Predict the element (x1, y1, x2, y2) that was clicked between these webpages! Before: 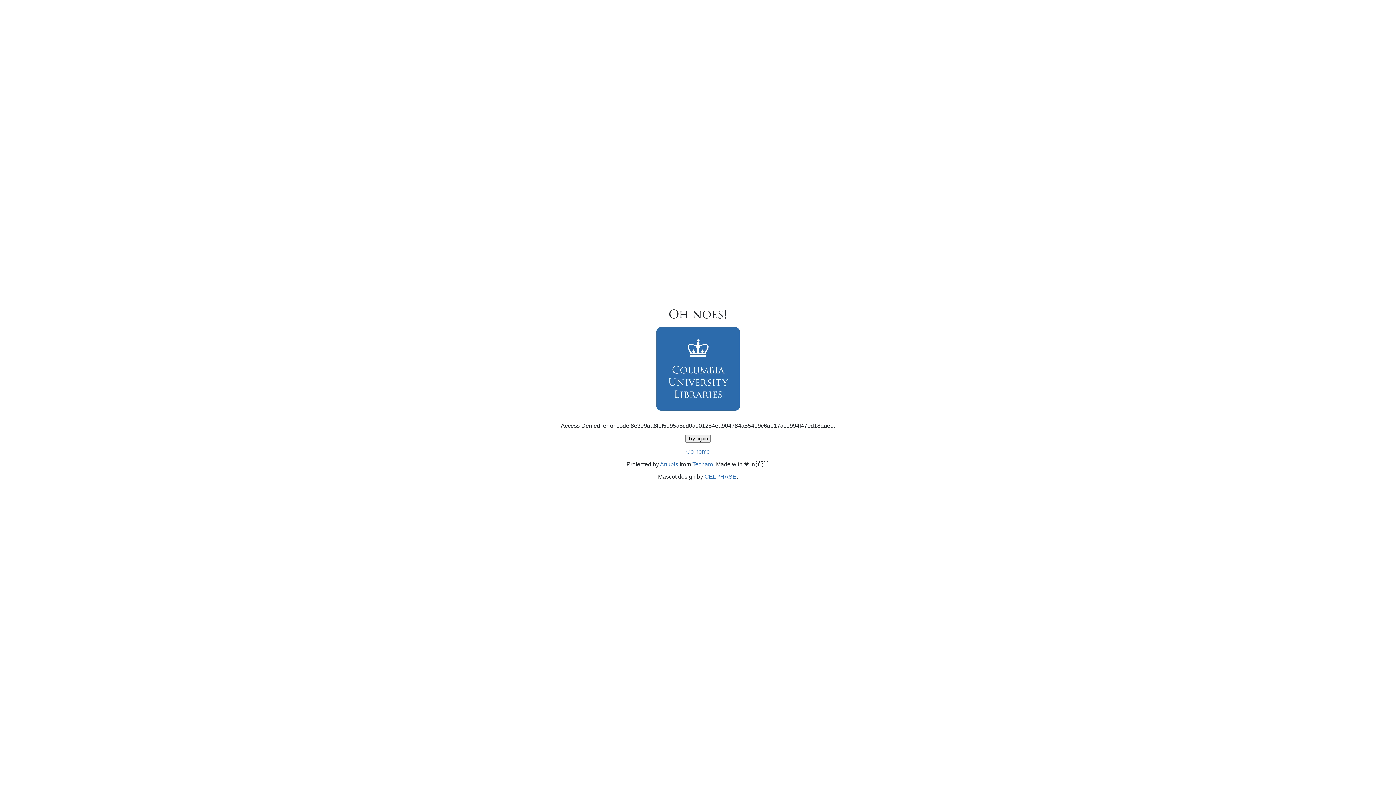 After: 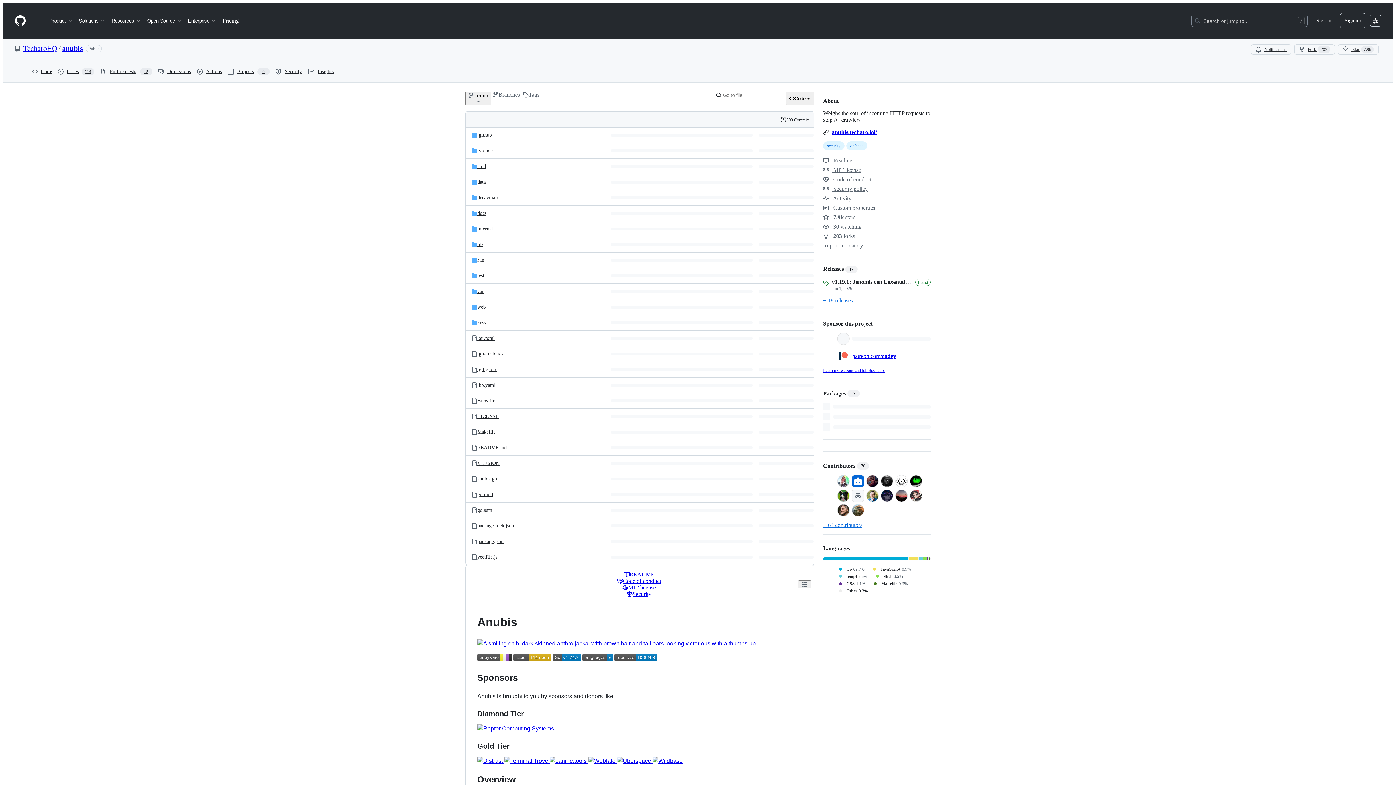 Action: bbox: (660, 461, 678, 467) label: Anubis